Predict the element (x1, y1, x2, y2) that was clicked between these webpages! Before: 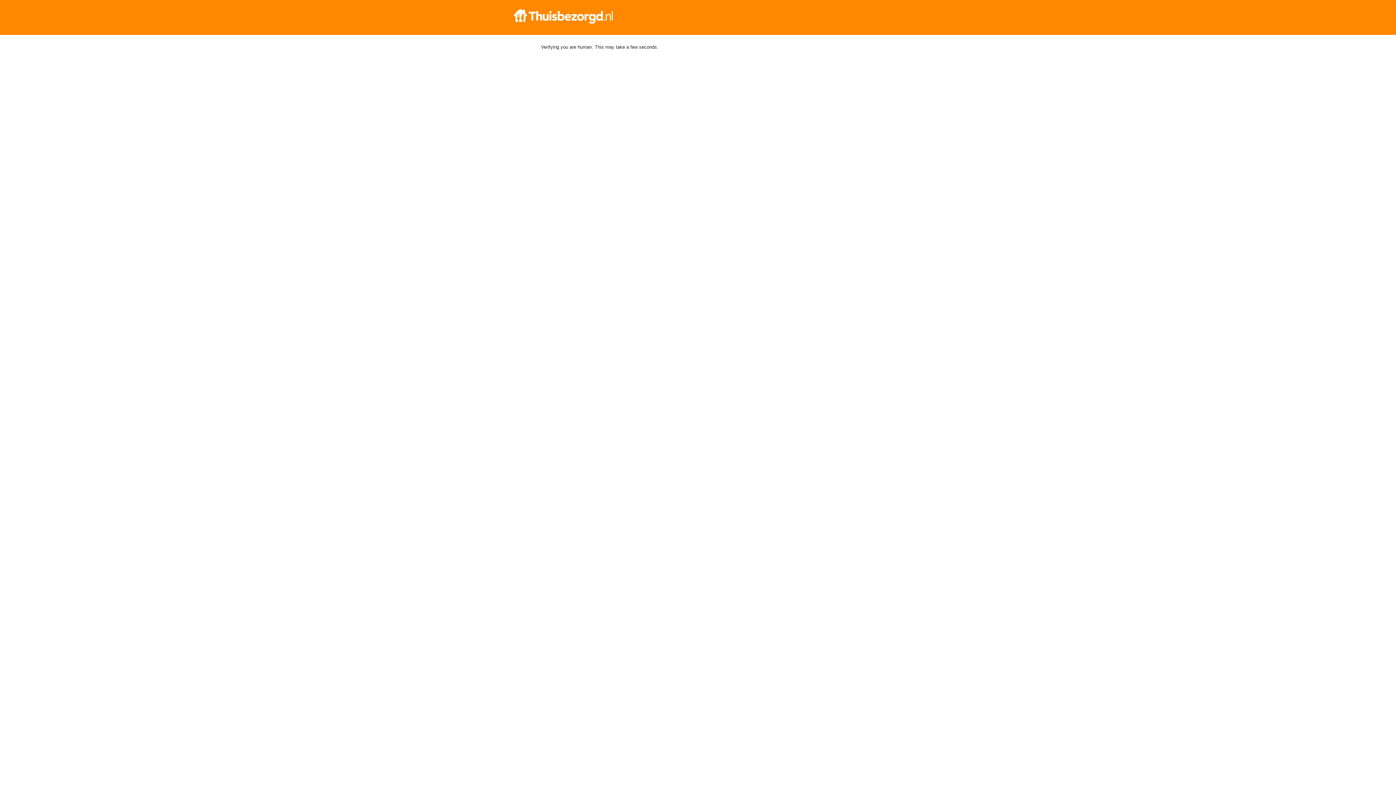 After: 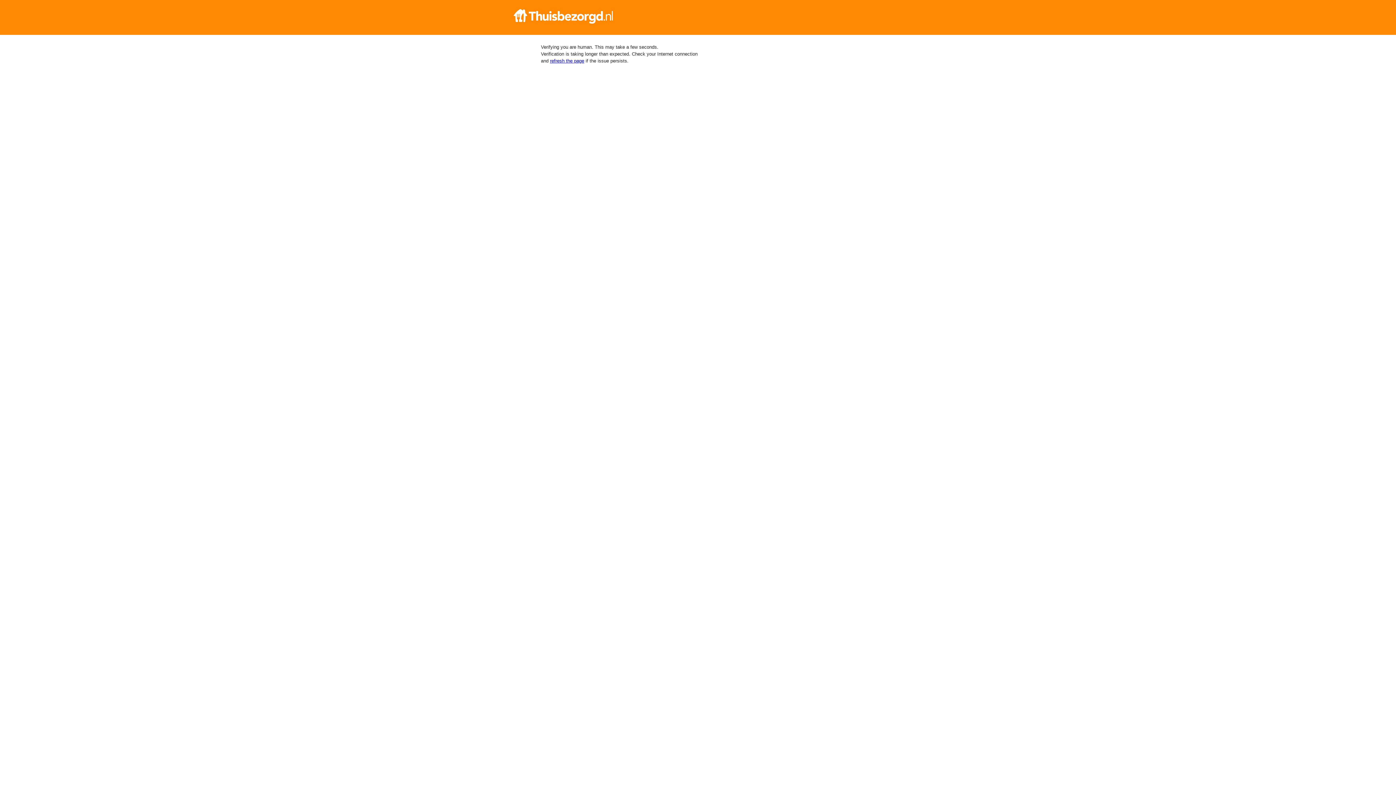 Action: bbox: (512, 9, 884, 23)